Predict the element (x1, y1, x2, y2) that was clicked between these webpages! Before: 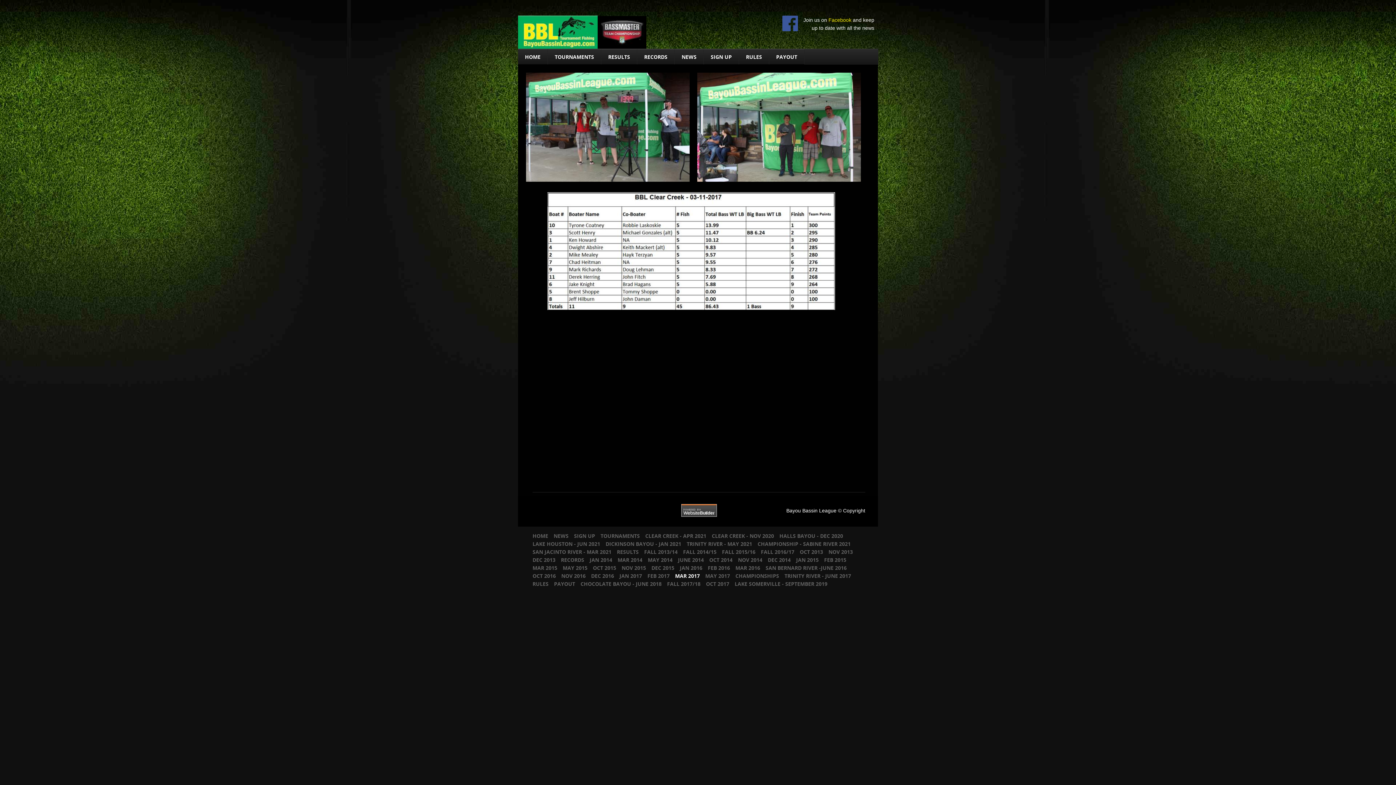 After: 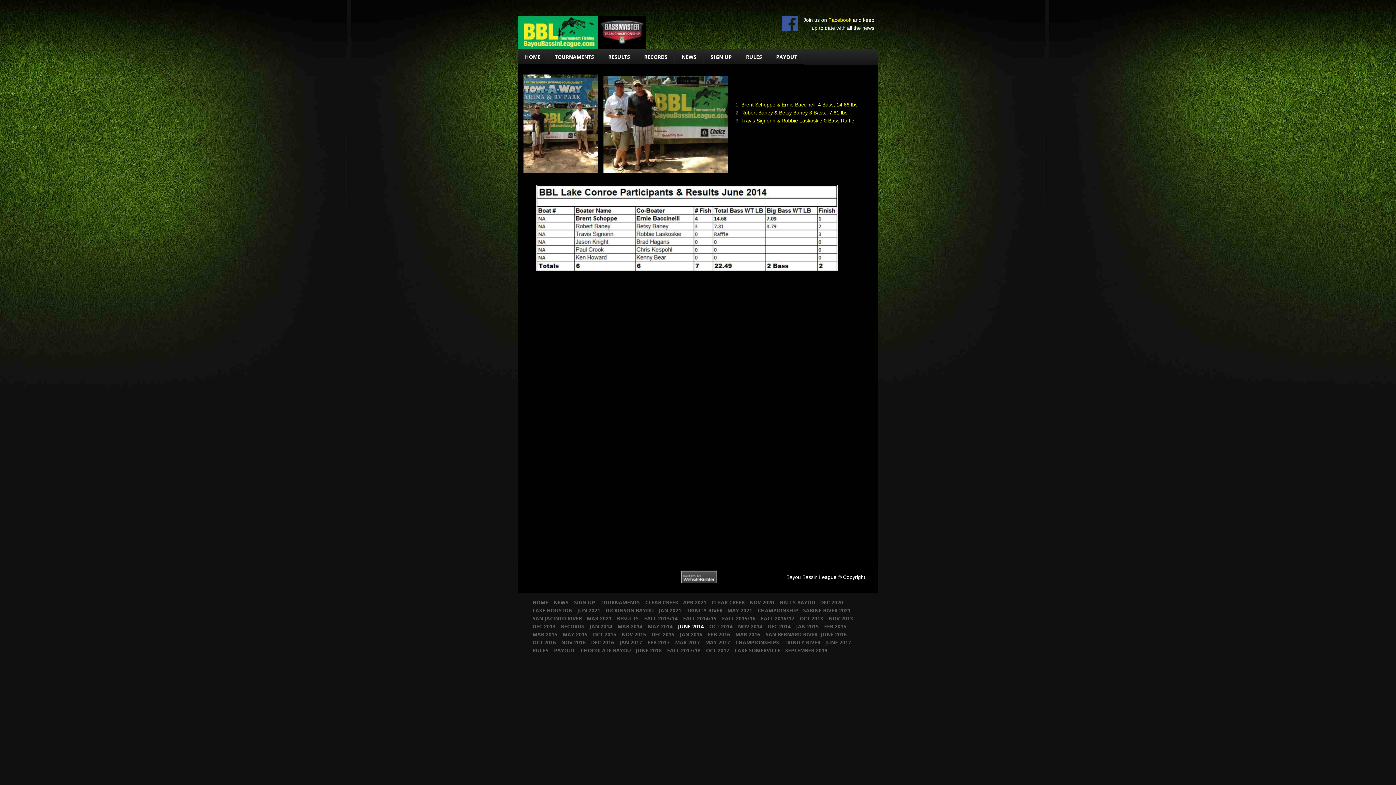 Action: bbox: (678, 556, 709, 563) label: JUNE 2014